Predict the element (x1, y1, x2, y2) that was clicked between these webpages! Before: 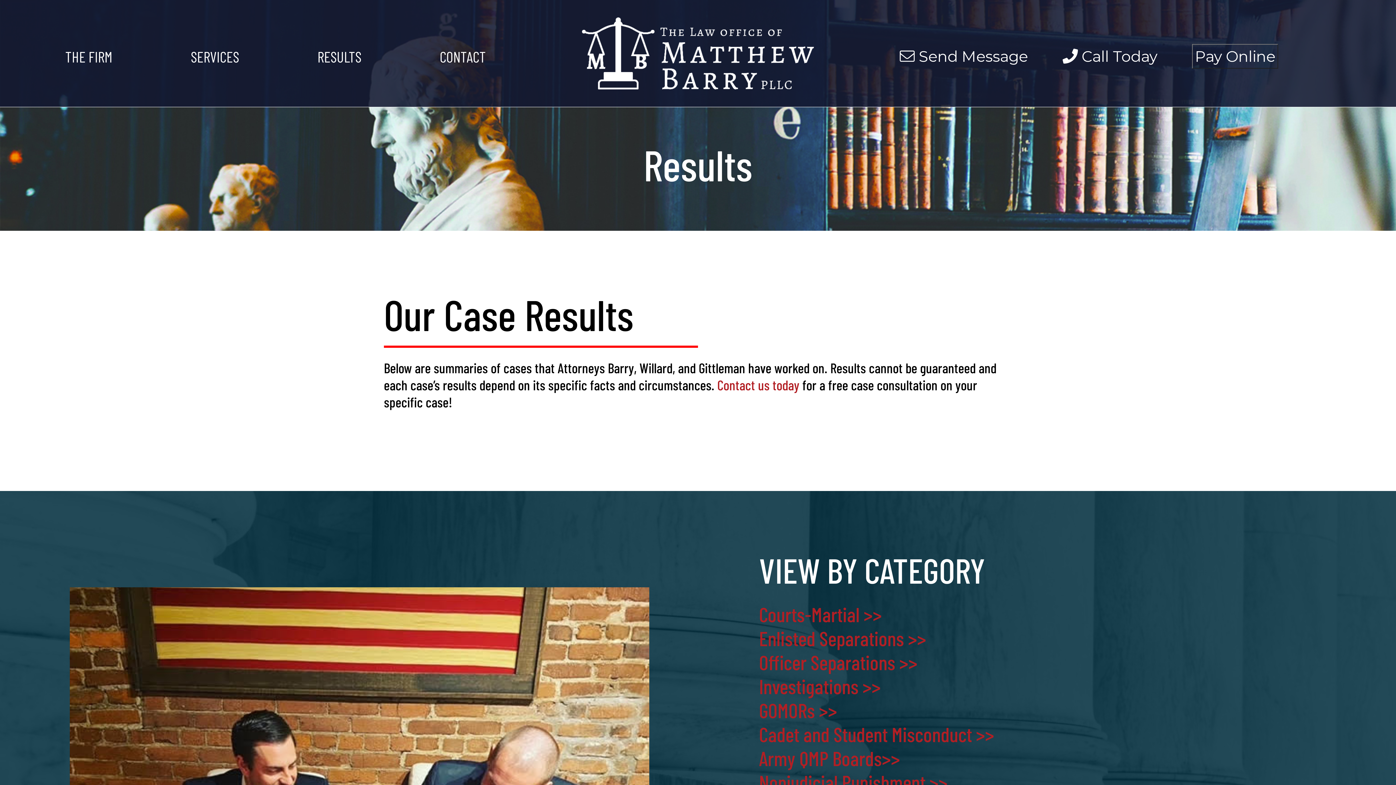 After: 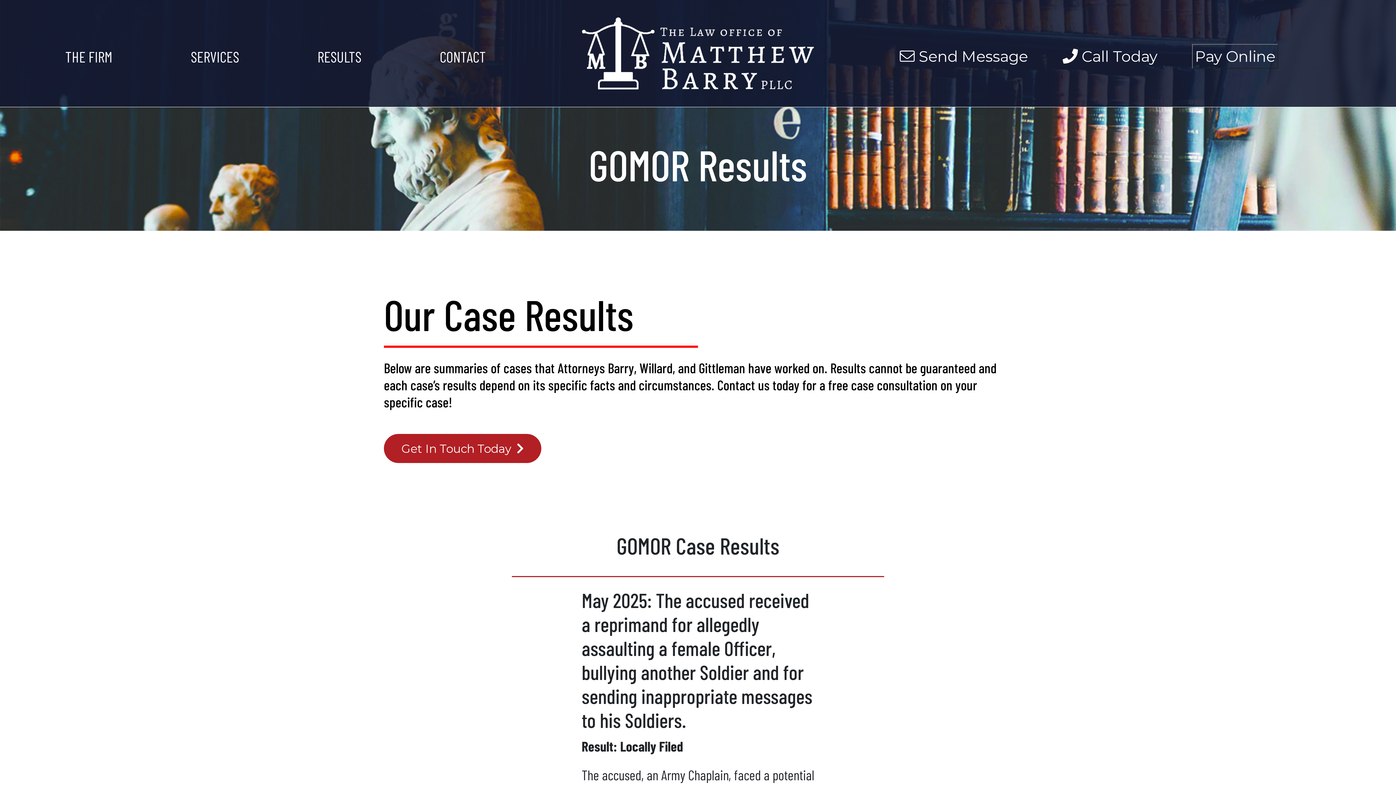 Action: bbox: (759, 698, 837, 722) label: GOMORs >>